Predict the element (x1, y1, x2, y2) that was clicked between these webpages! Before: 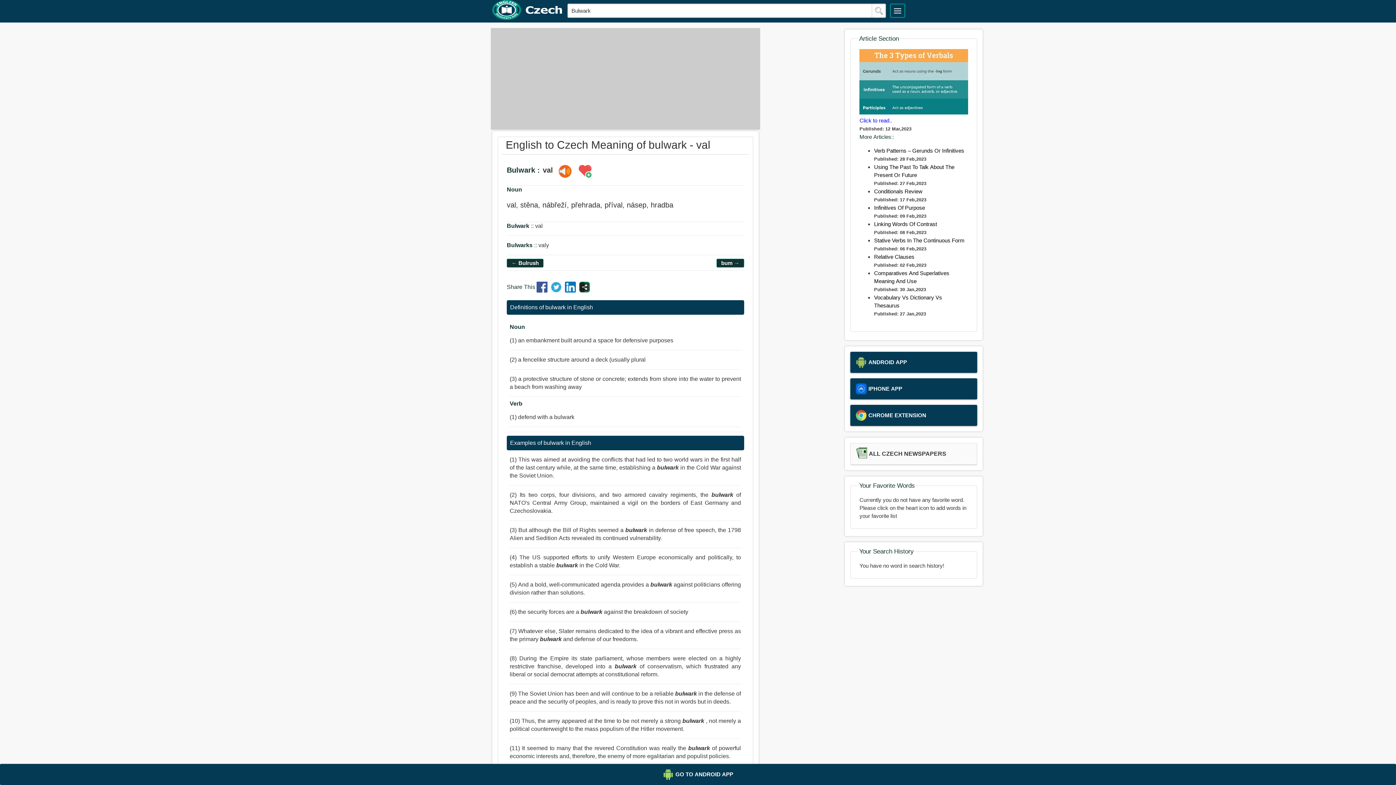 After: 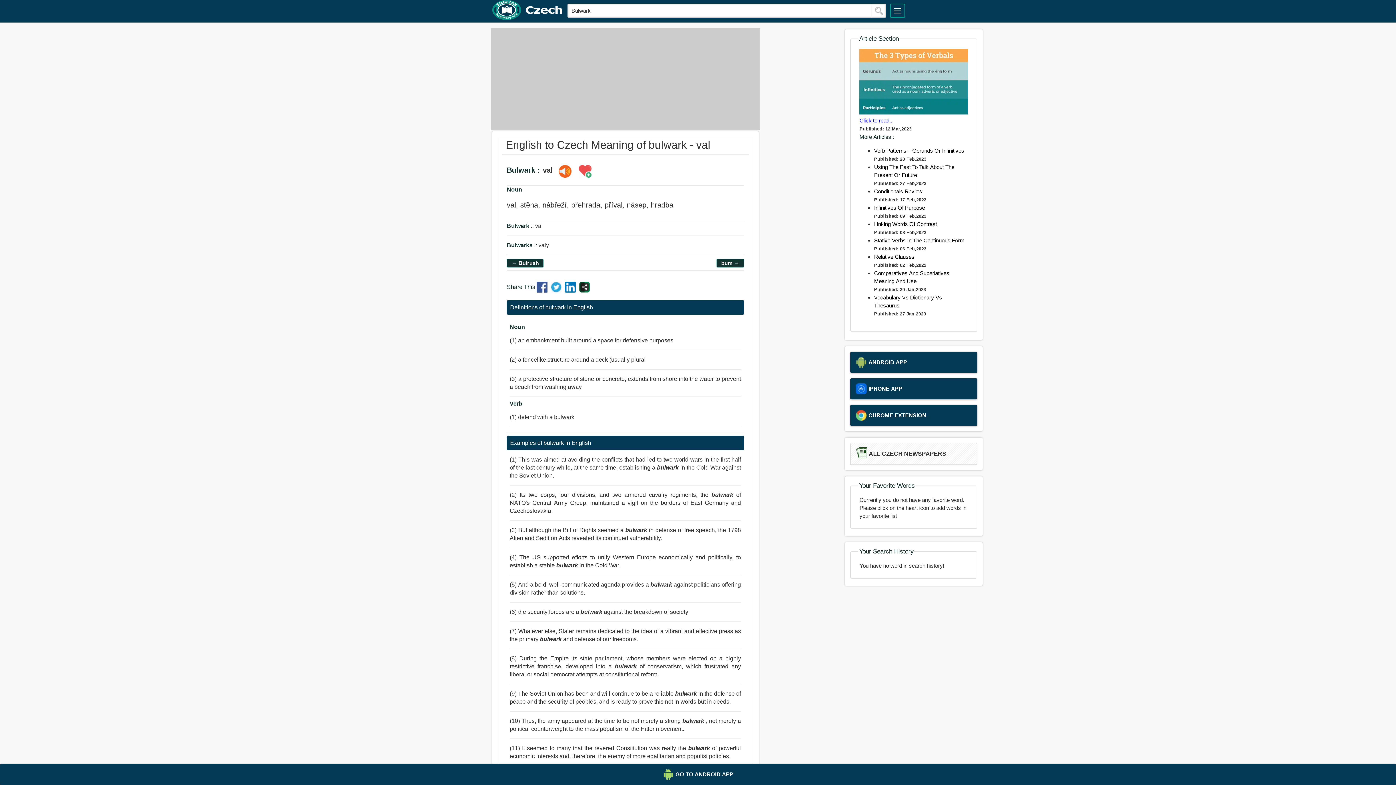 Action: bbox: (579, 287, 590, 293)